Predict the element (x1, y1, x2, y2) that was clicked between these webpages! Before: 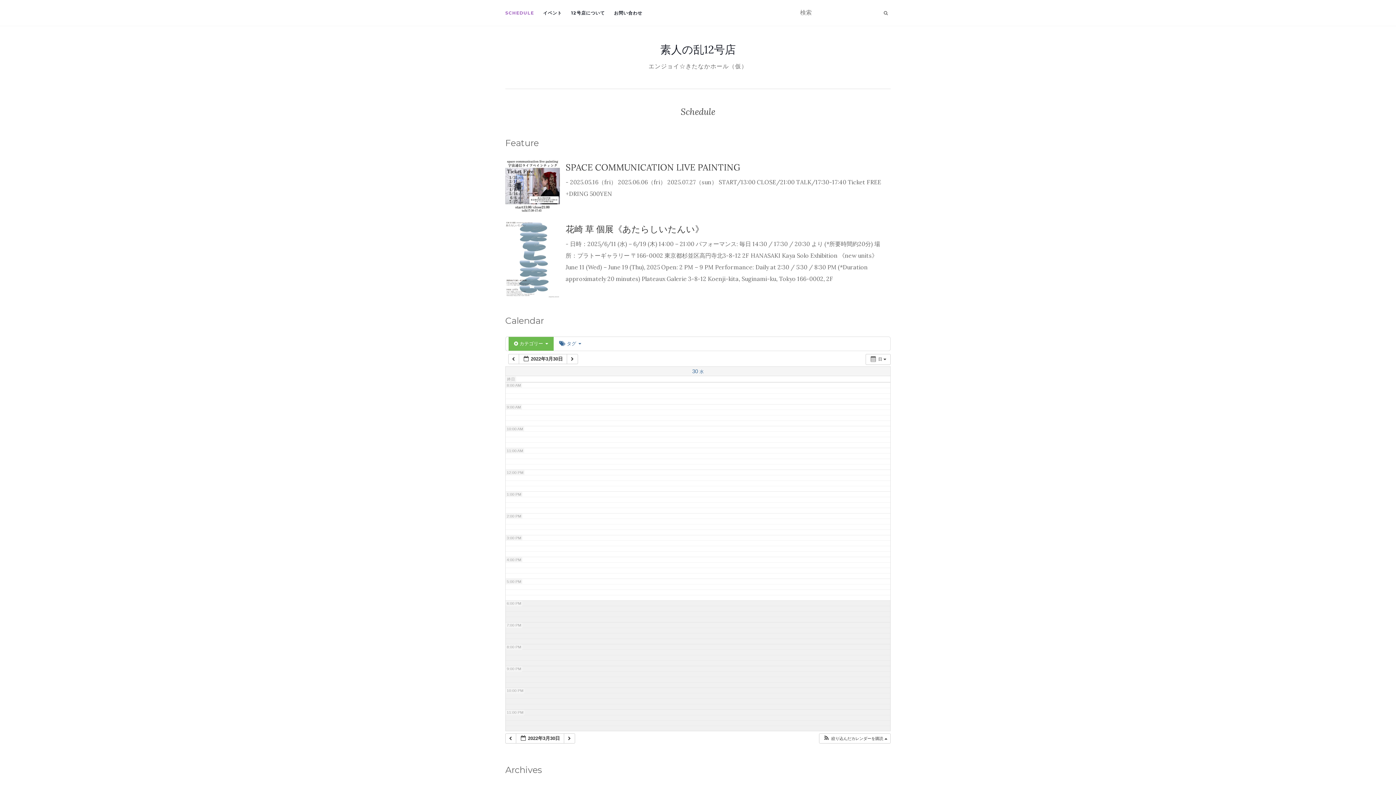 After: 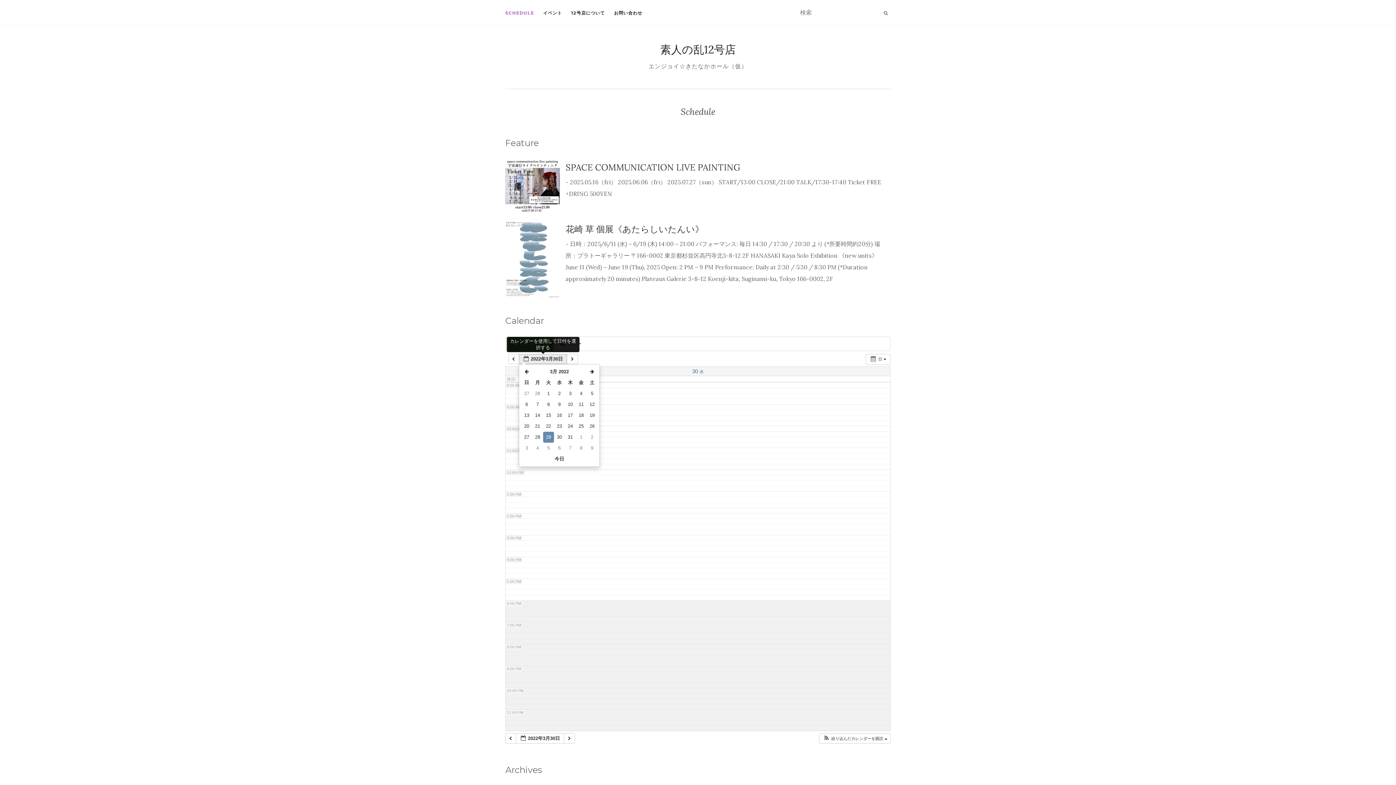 Action: bbox: (519, 354, 567, 364) label:  2022年3月30日 